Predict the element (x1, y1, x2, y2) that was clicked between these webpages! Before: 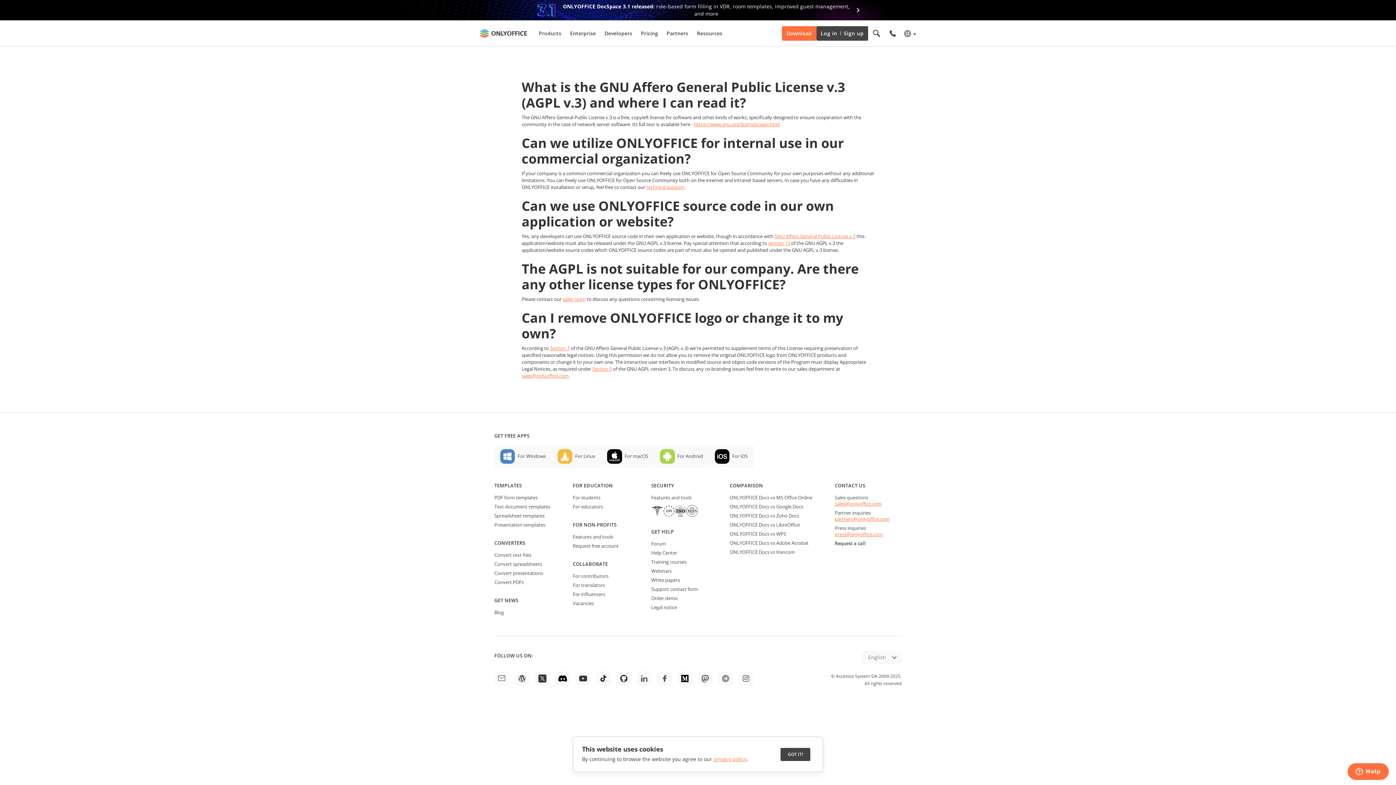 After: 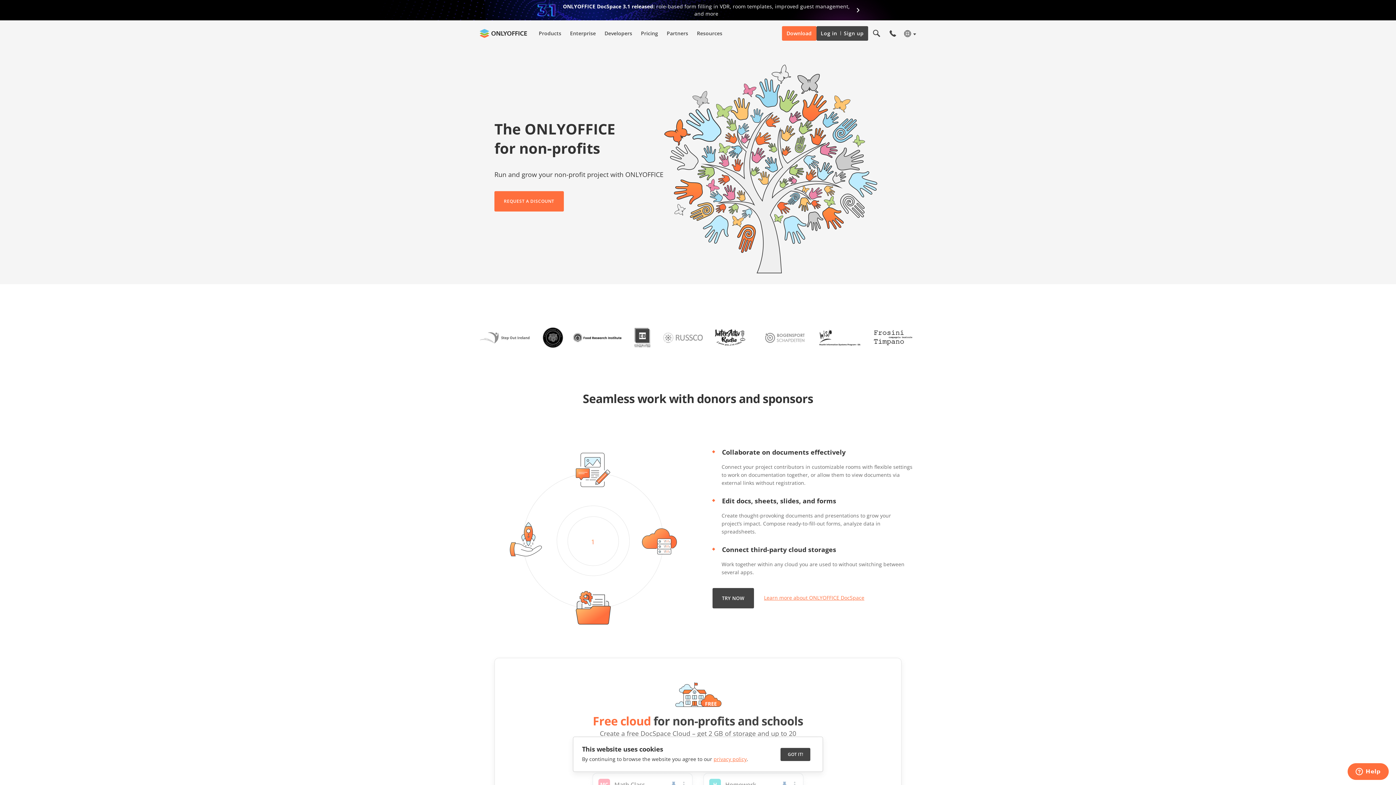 Action: label: Features and tools bbox: (573, 533, 613, 540)